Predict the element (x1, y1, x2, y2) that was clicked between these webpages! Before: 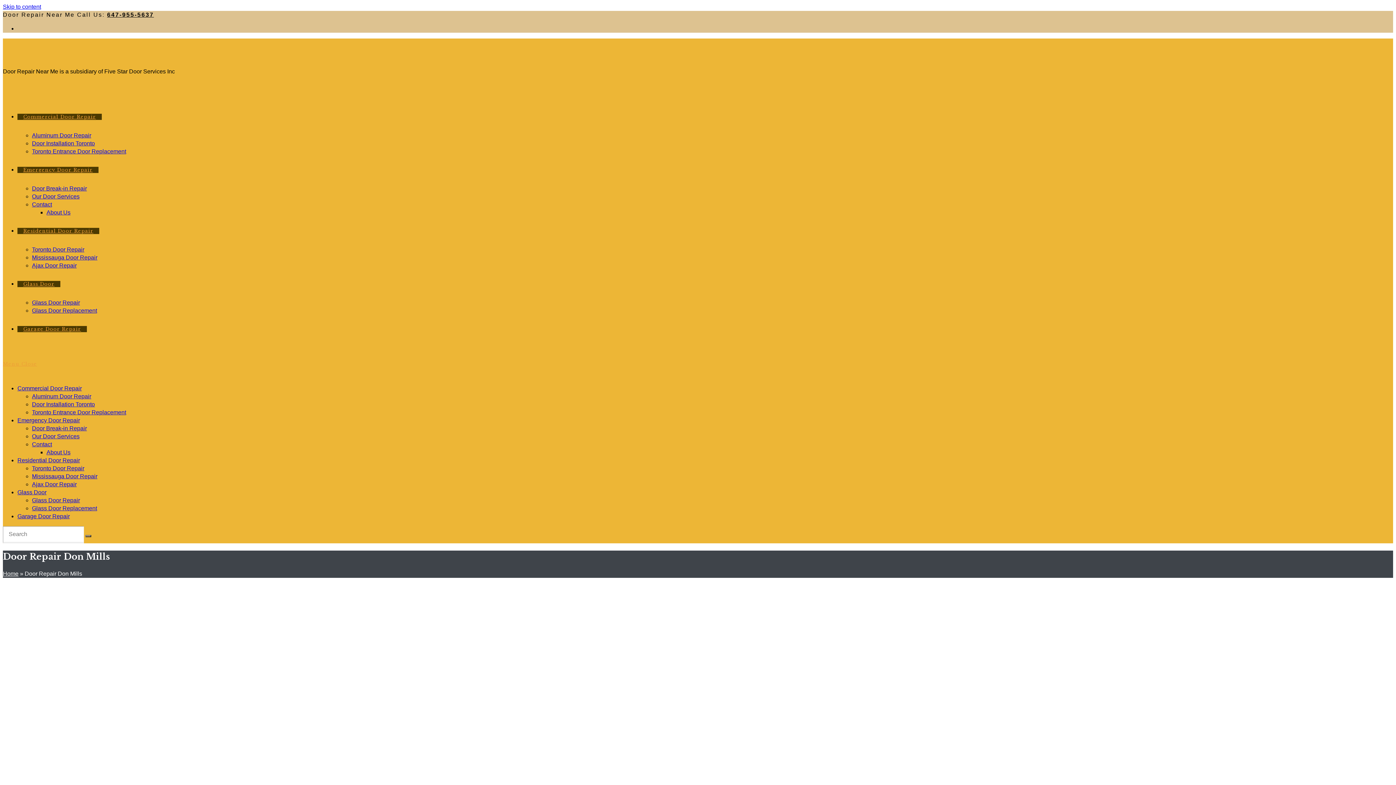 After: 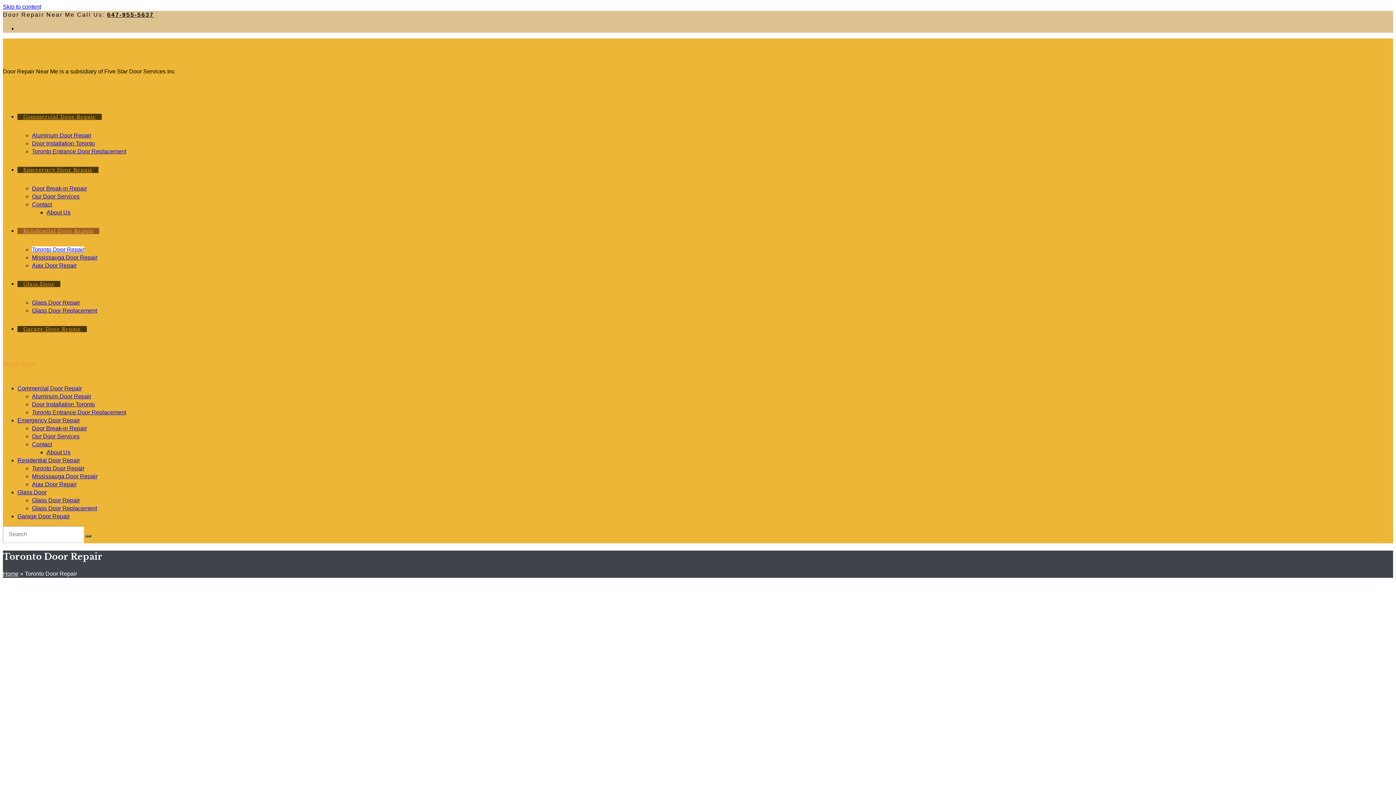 Action: bbox: (32, 465, 84, 471) label: Toronto Door Repair